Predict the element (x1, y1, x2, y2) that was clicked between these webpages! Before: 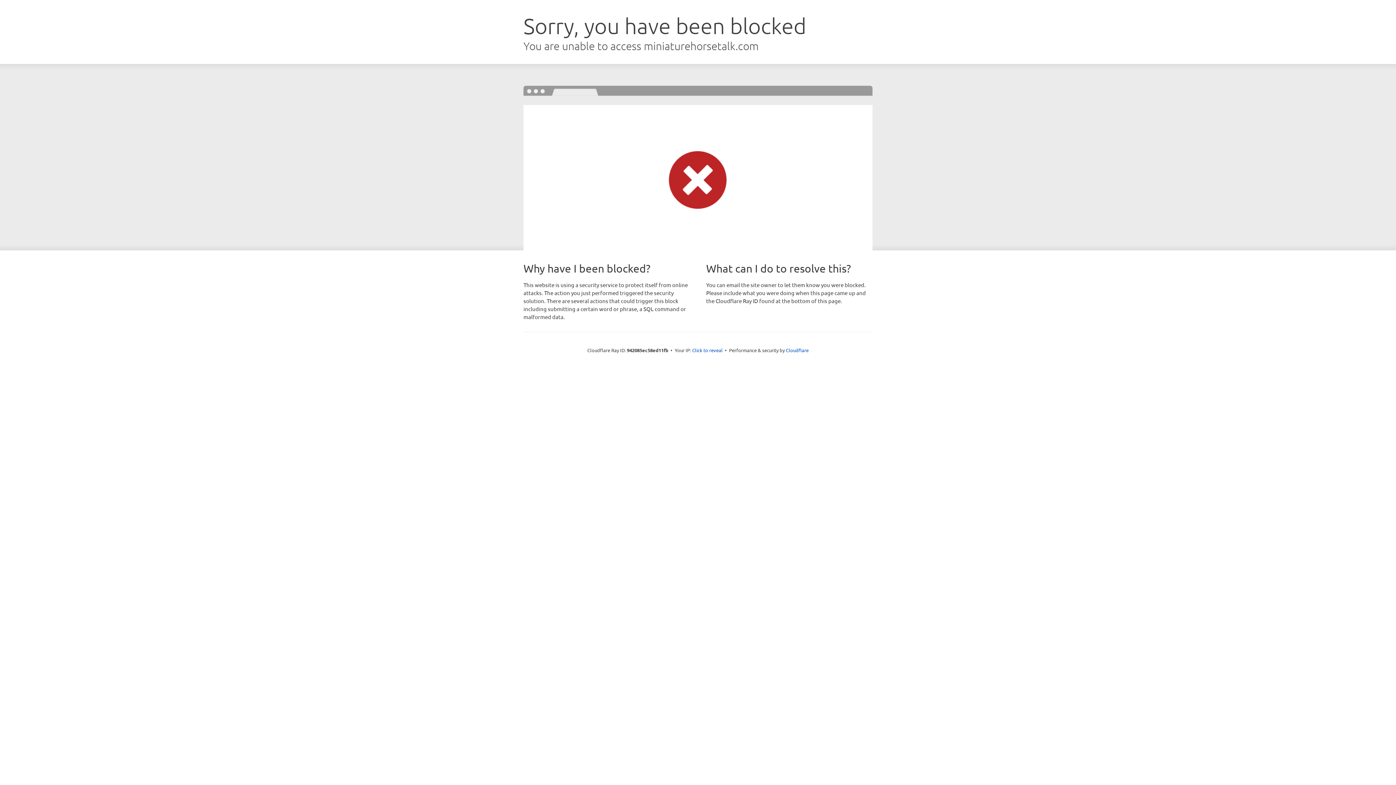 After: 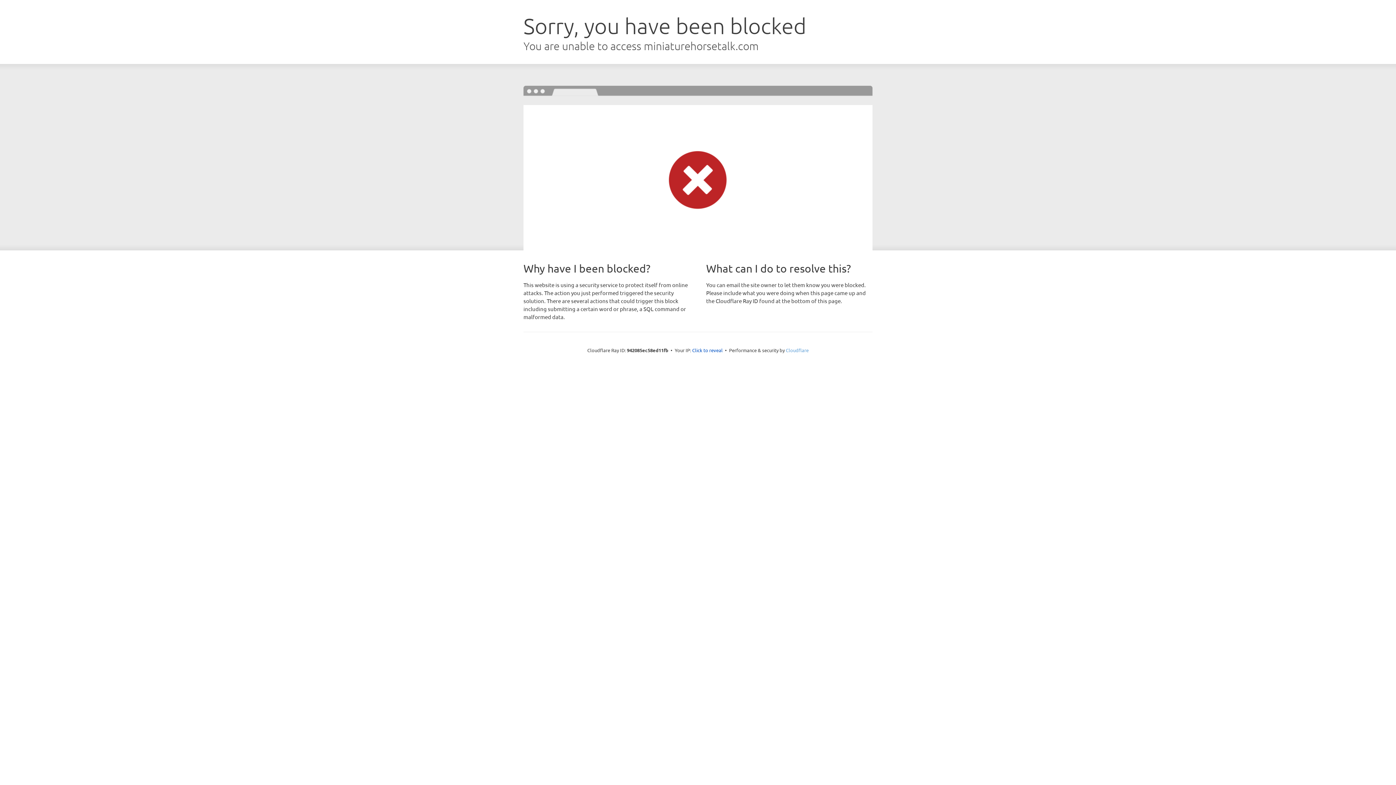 Action: bbox: (786, 347, 808, 353) label: Cloudflare